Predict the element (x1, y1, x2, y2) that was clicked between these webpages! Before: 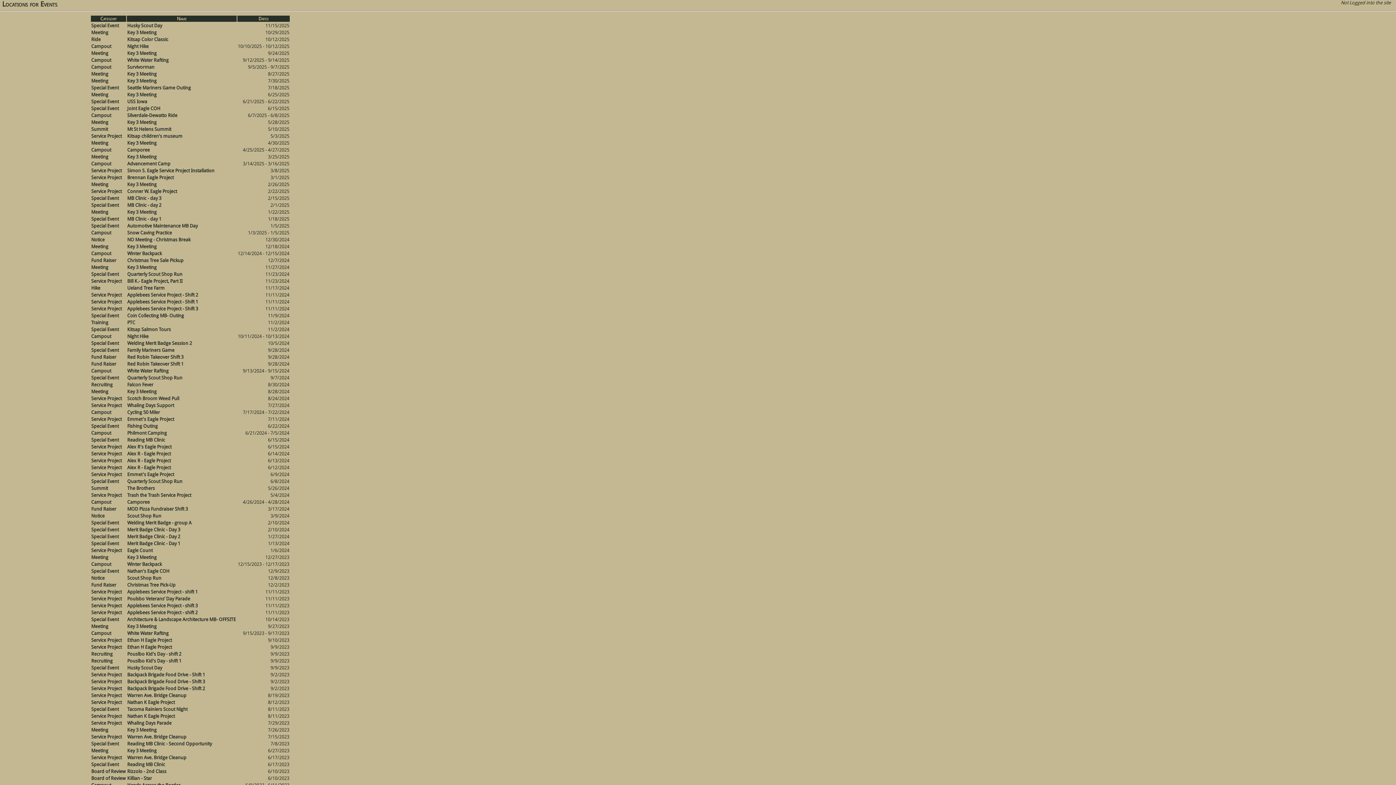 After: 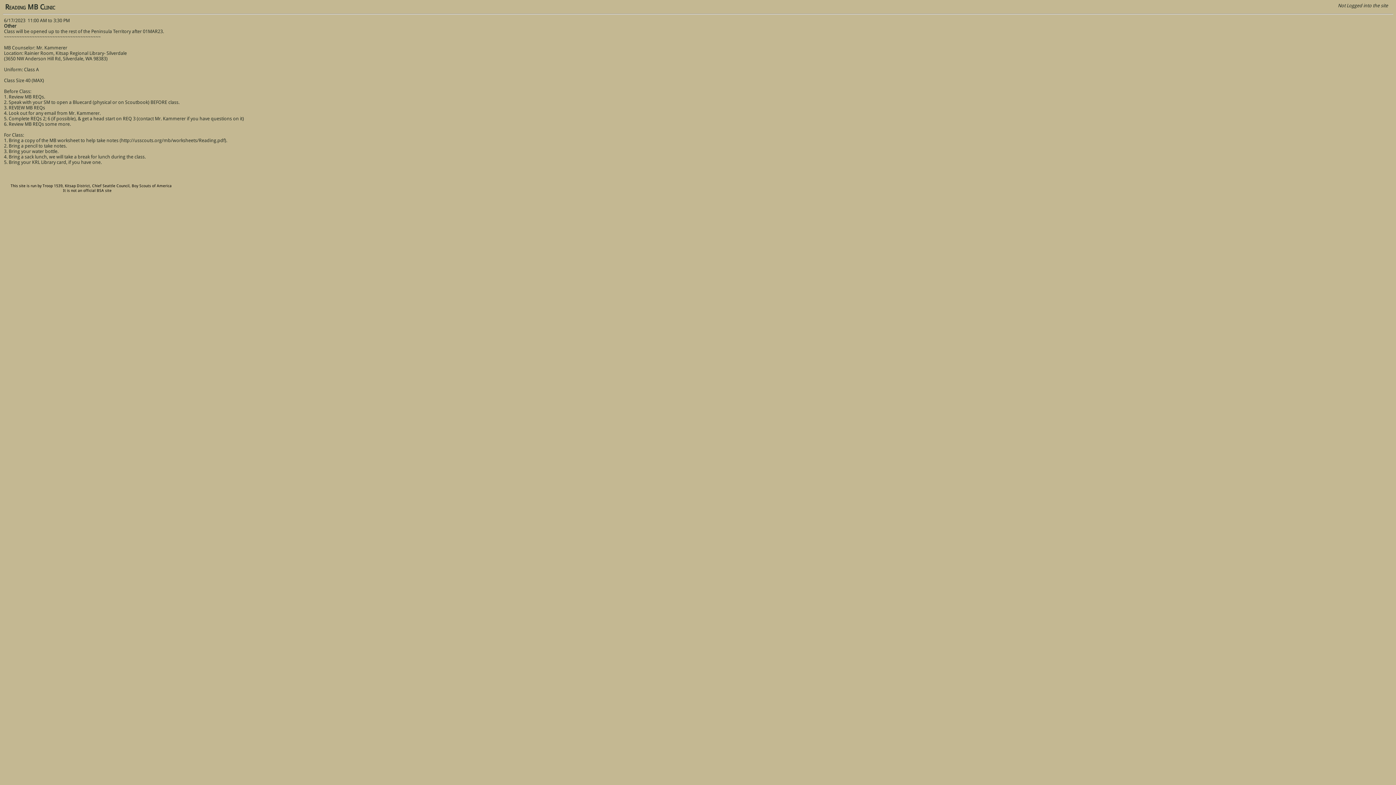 Action: bbox: (127, 762, 165, 767) label: Reading MB Clinic